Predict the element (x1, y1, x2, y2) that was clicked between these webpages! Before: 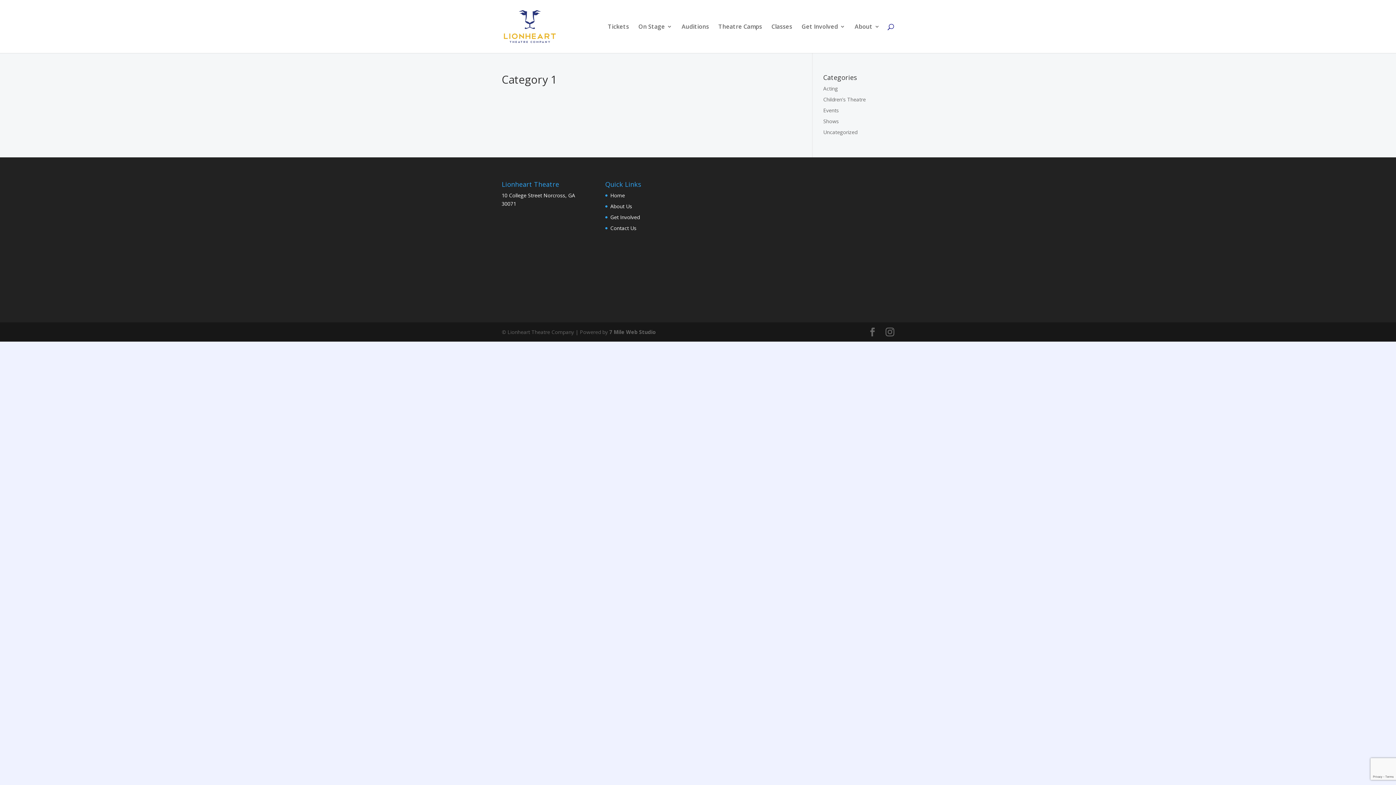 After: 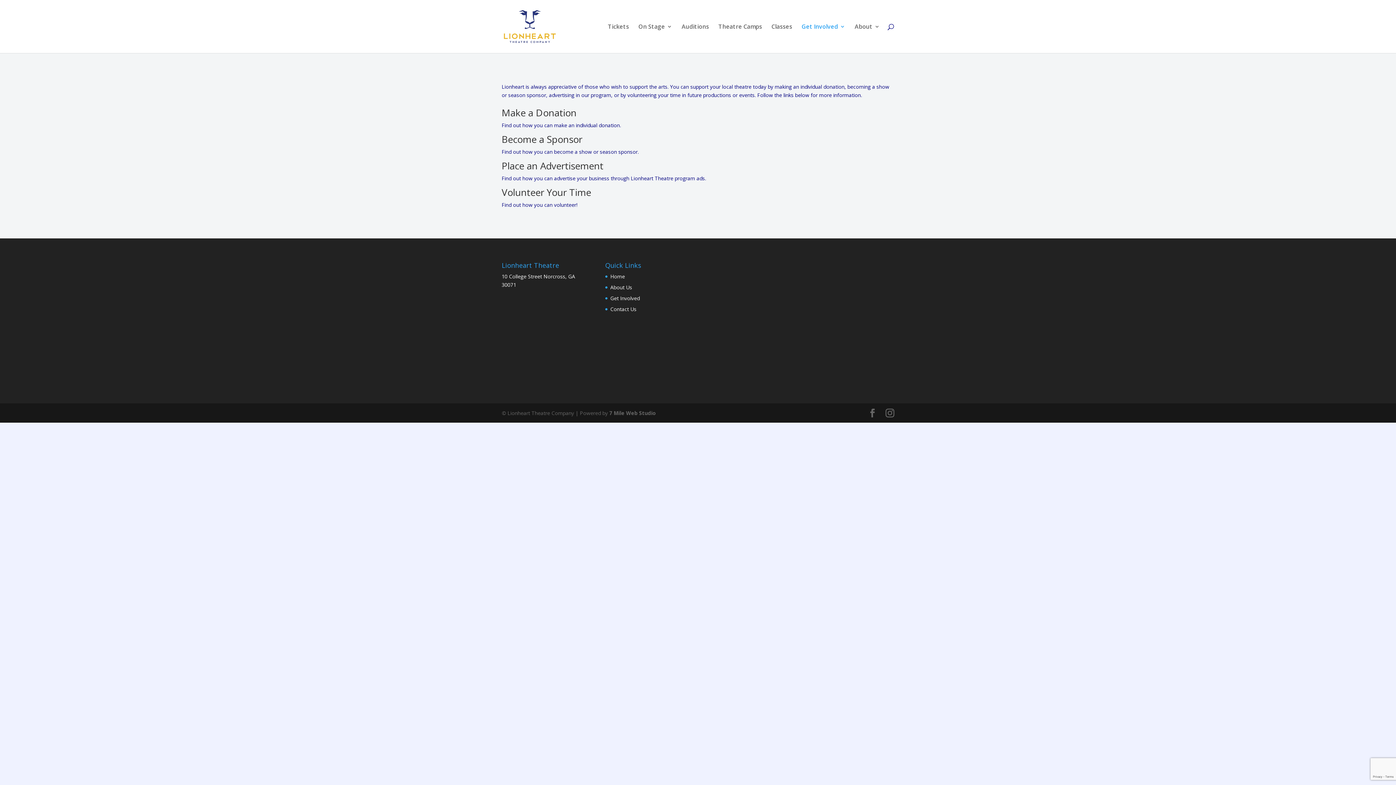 Action: label: Get Involved bbox: (801, 24, 845, 53)